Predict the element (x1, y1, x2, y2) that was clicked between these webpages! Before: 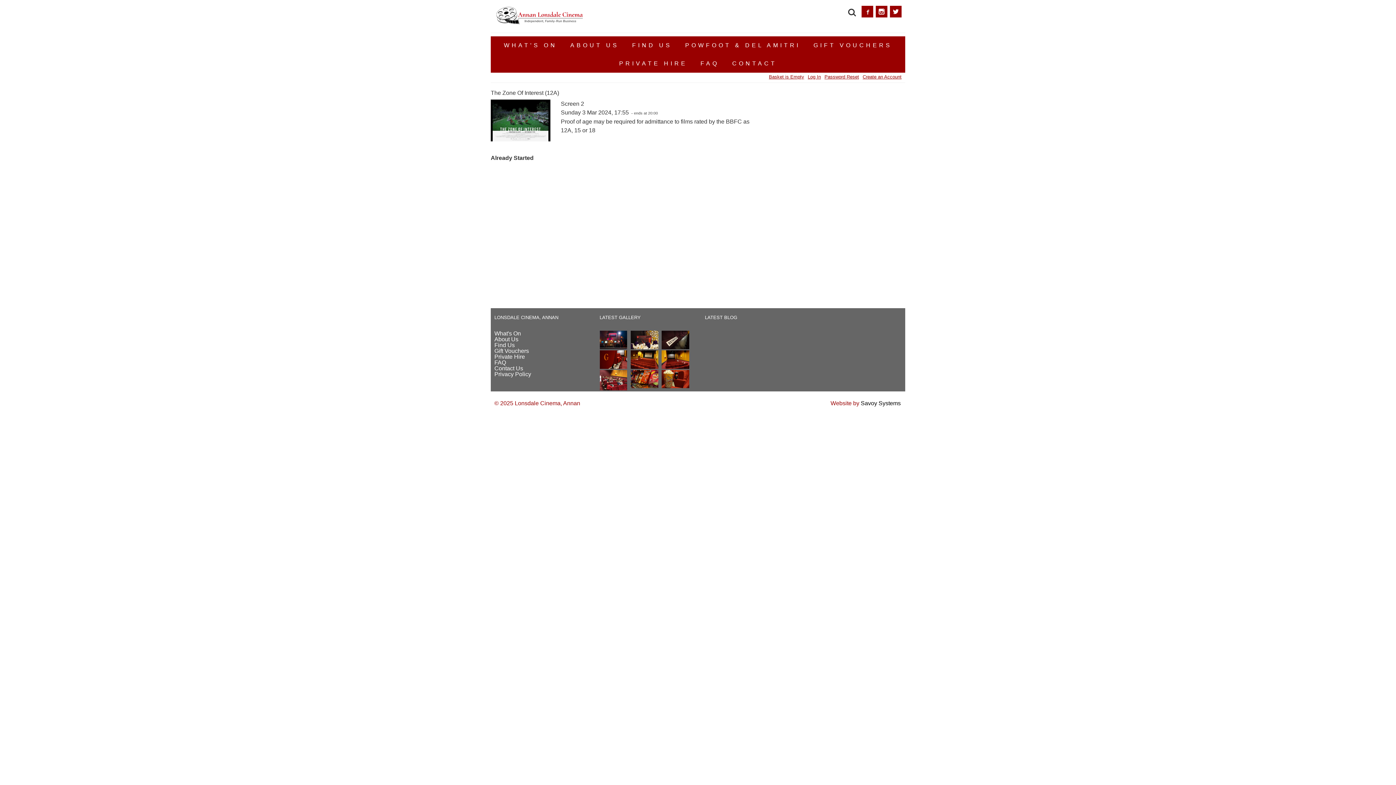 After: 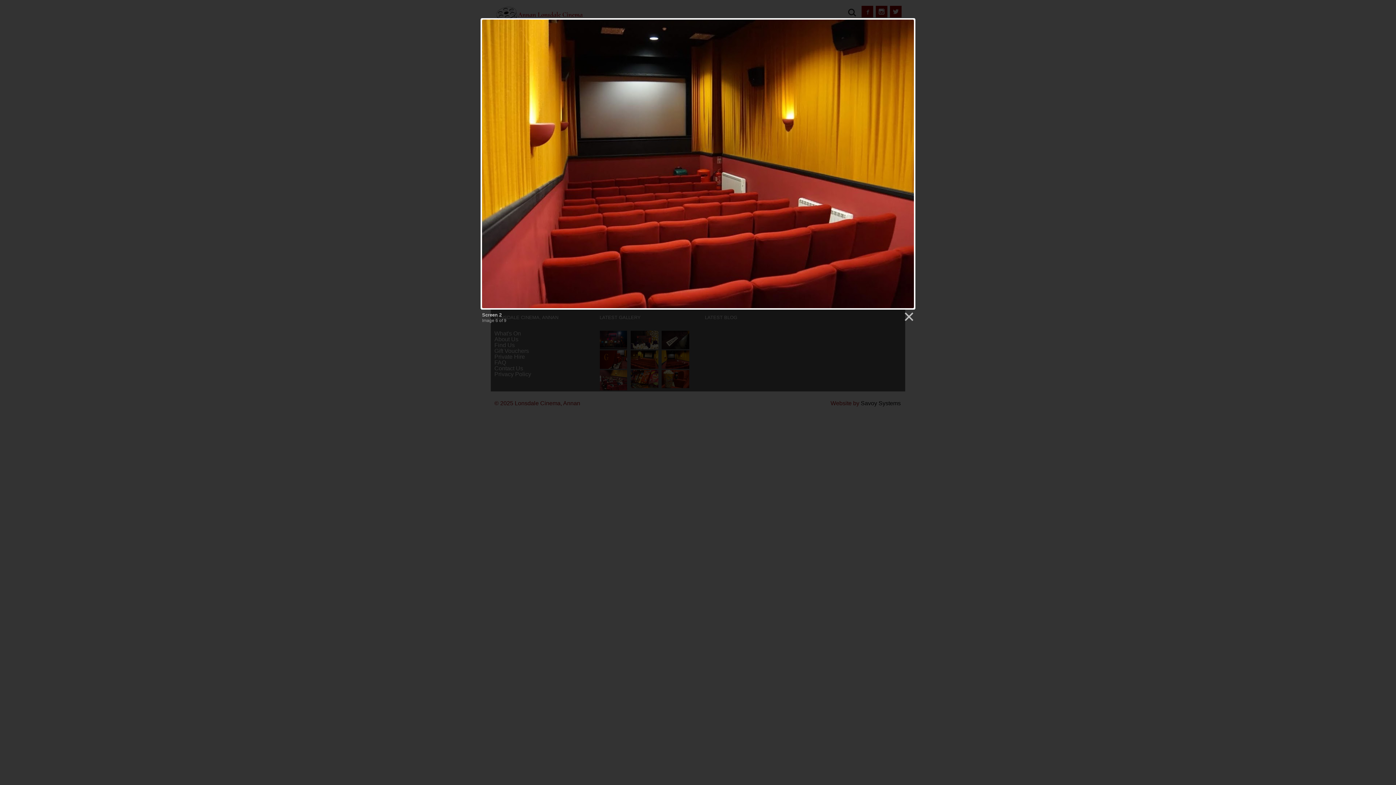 Action: bbox: (661, 363, 689, 370)